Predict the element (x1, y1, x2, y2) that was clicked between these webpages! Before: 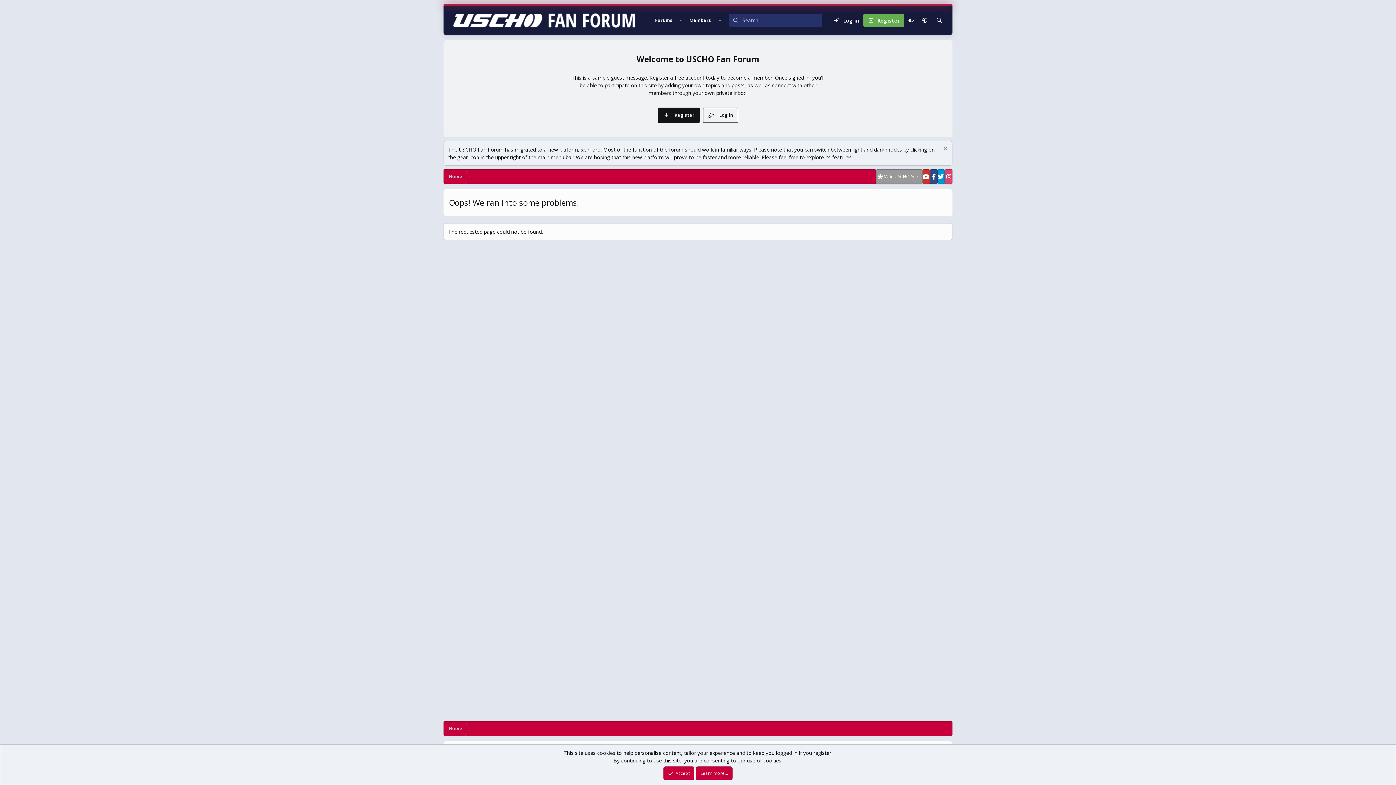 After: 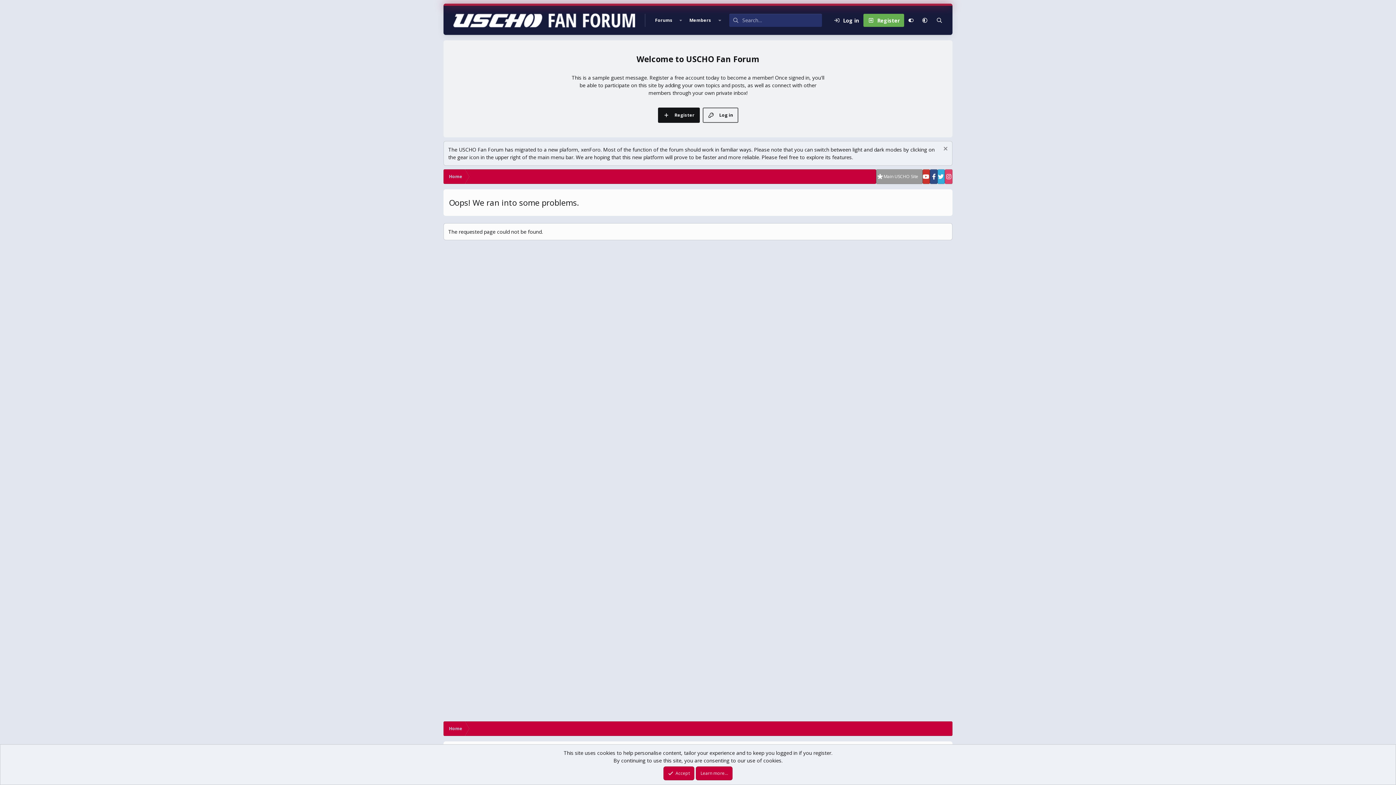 Action: bbox: (937, 169, 945, 184)